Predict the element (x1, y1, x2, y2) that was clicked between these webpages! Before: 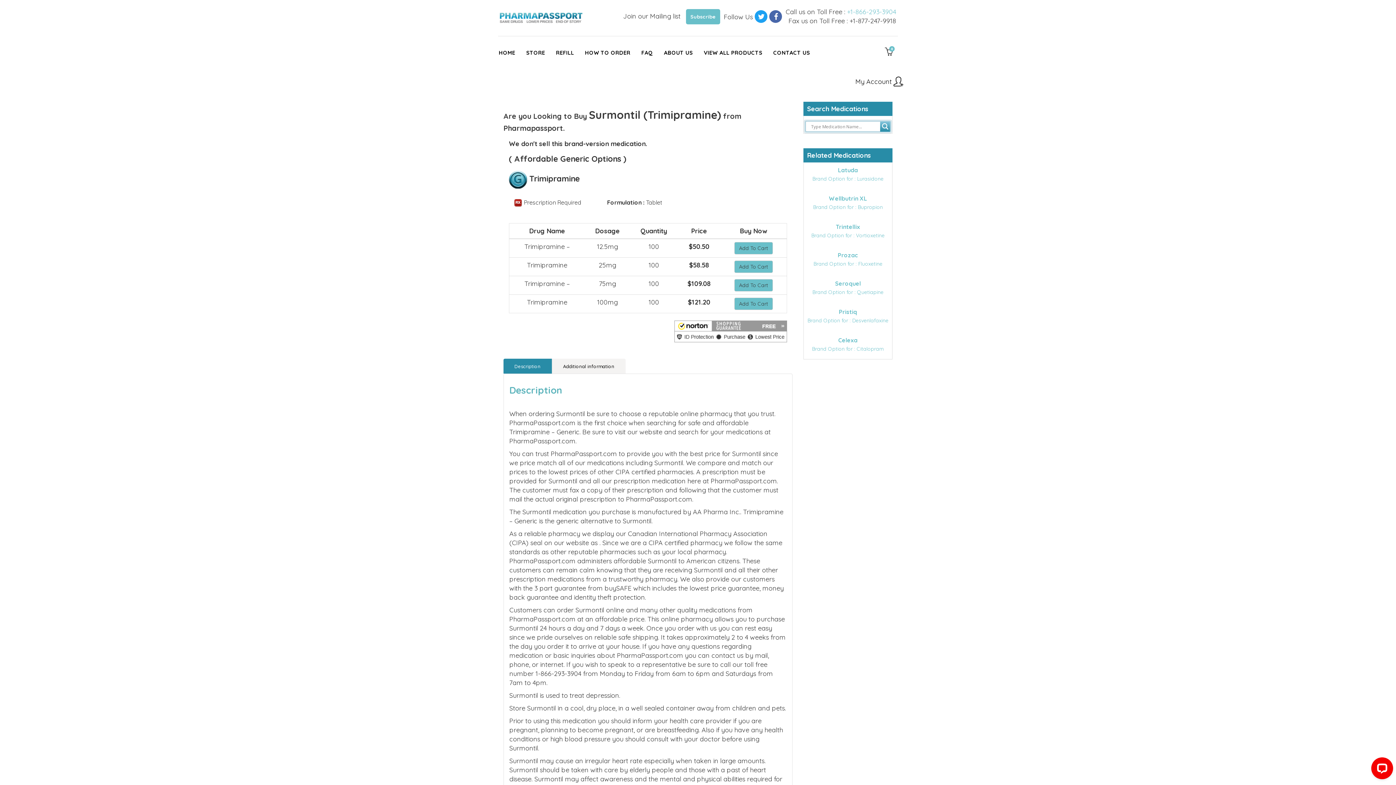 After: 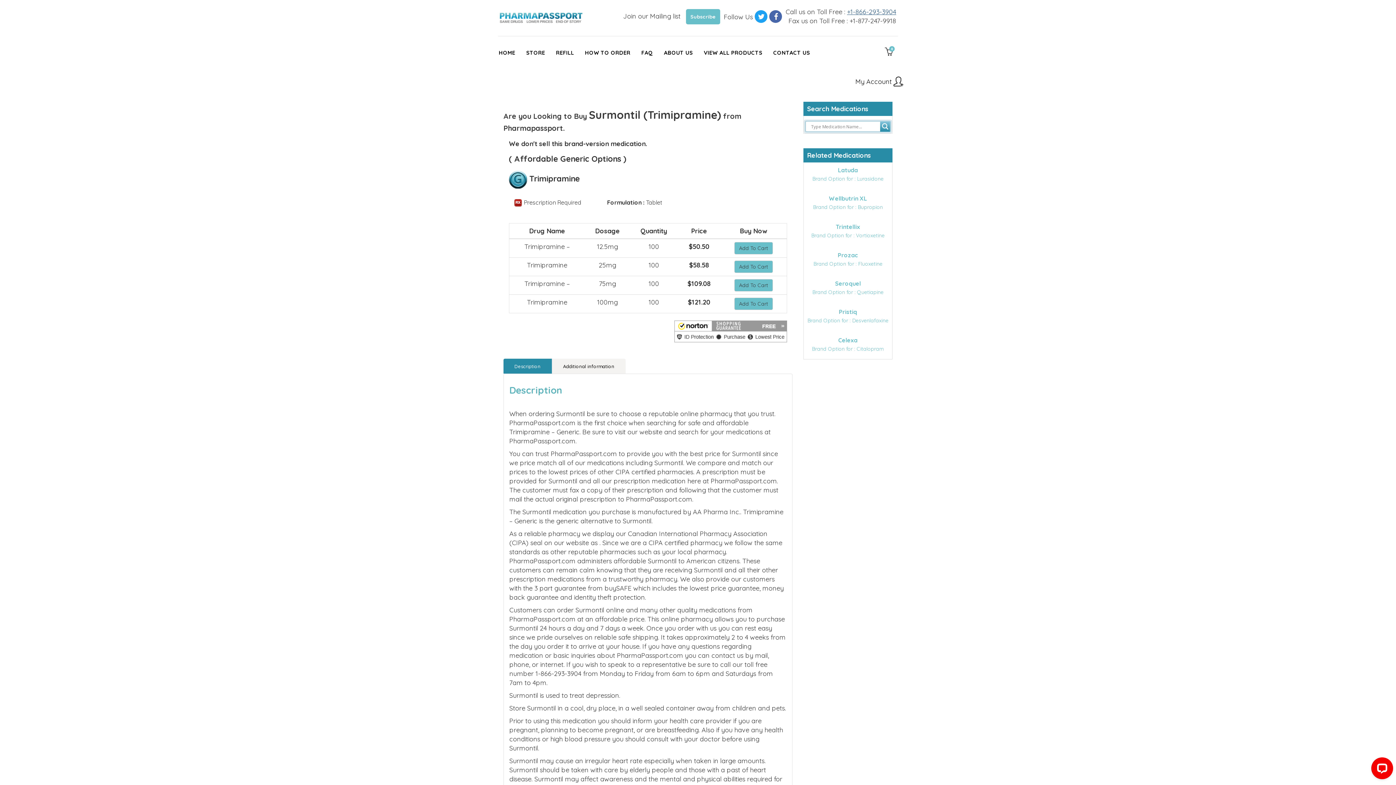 Action: label: +1-866-293-3904 bbox: (847, 7, 896, 15)